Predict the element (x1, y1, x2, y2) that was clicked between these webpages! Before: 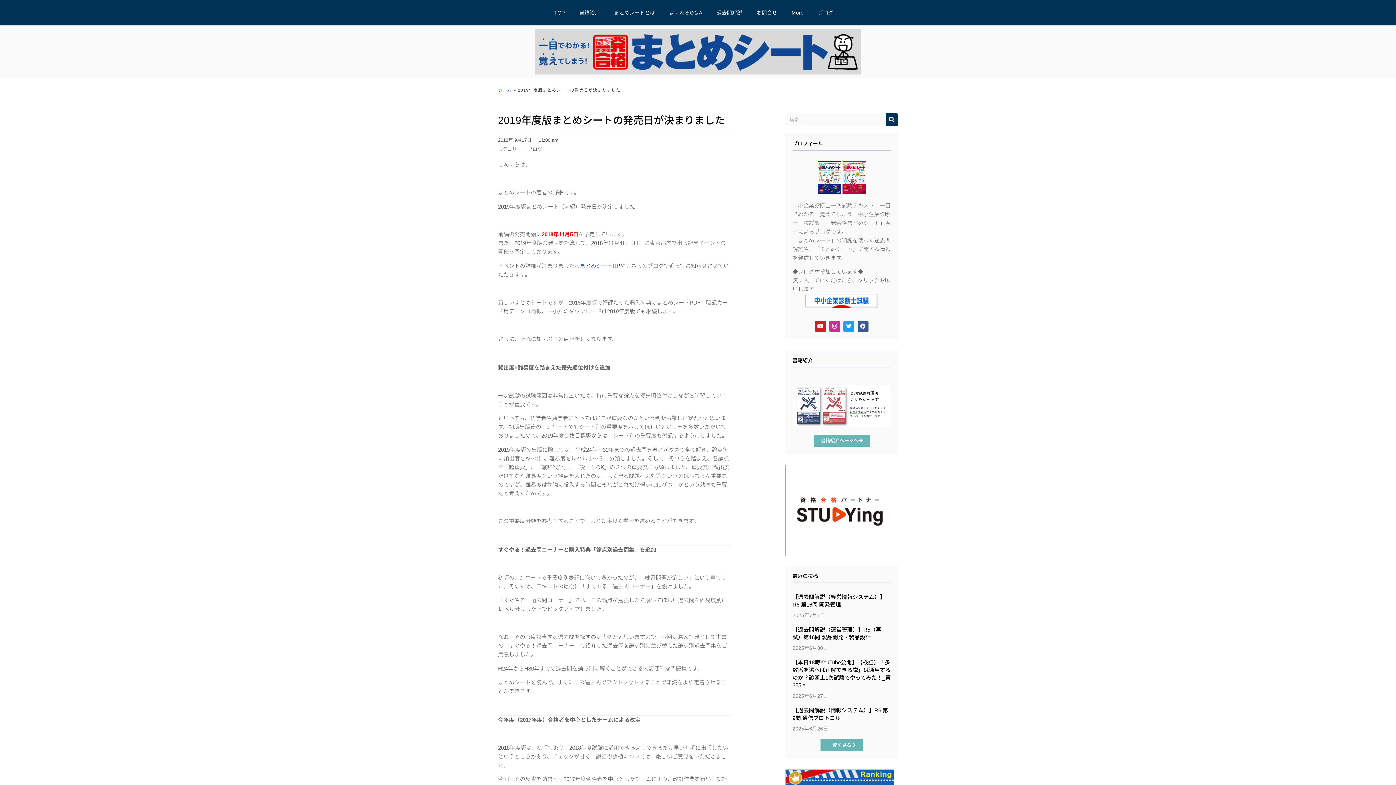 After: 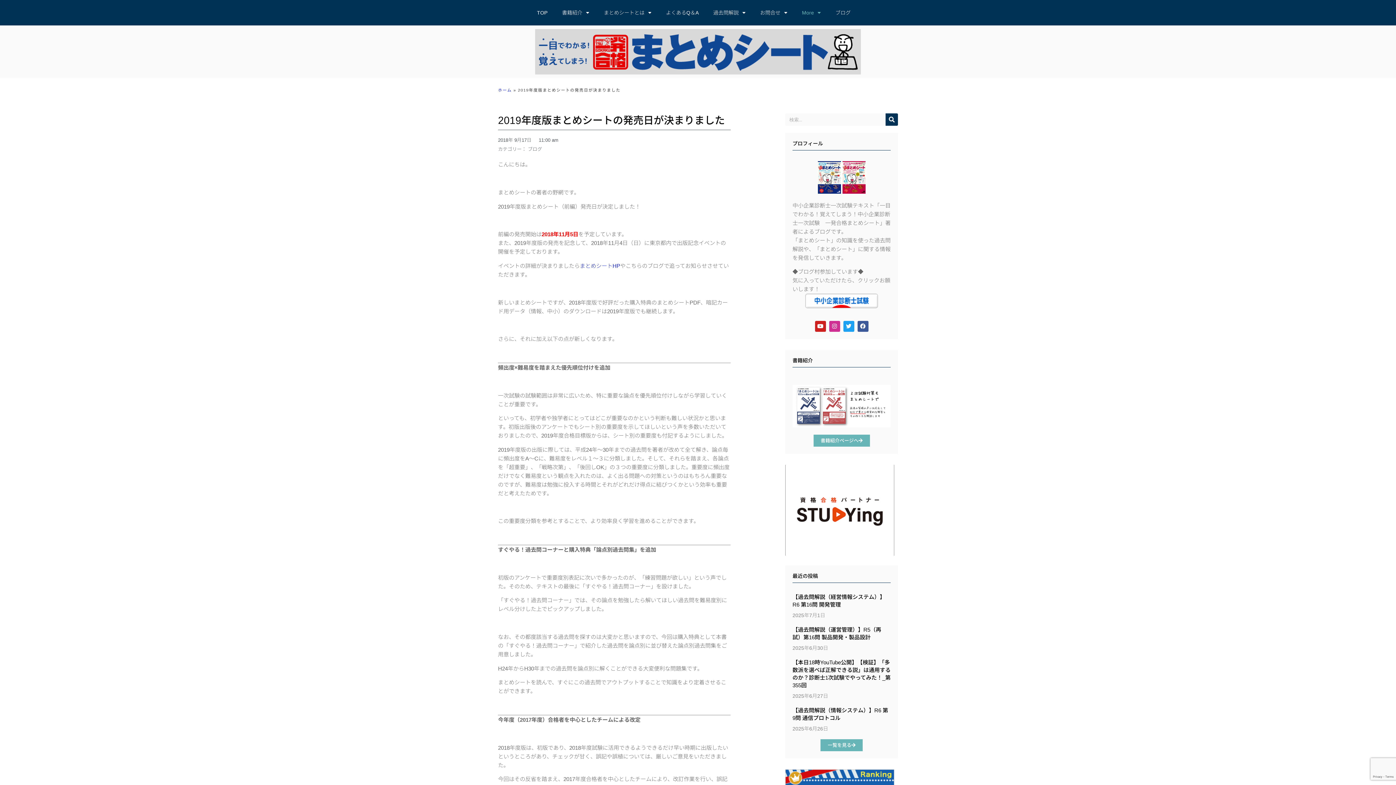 Action: bbox: (784, 1, 811, 23) label: More